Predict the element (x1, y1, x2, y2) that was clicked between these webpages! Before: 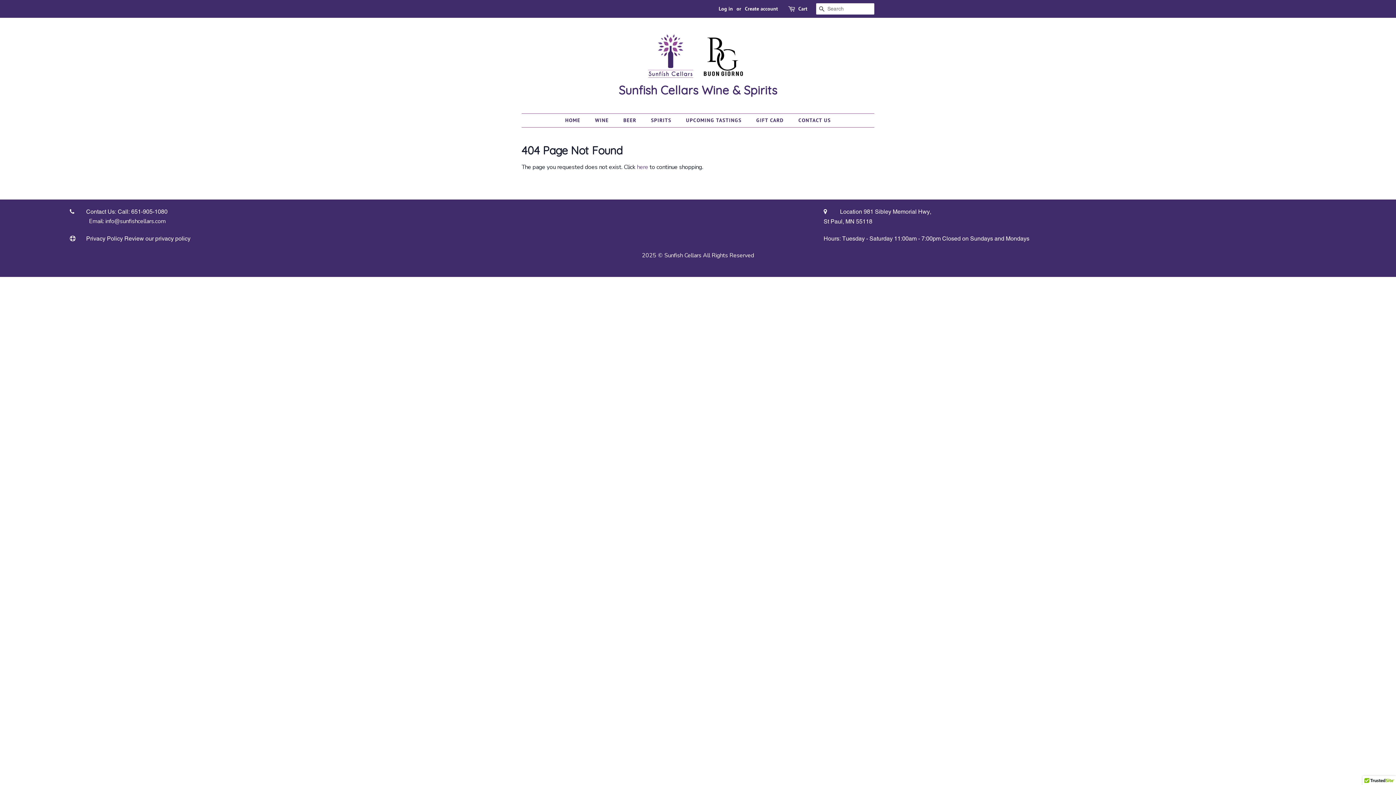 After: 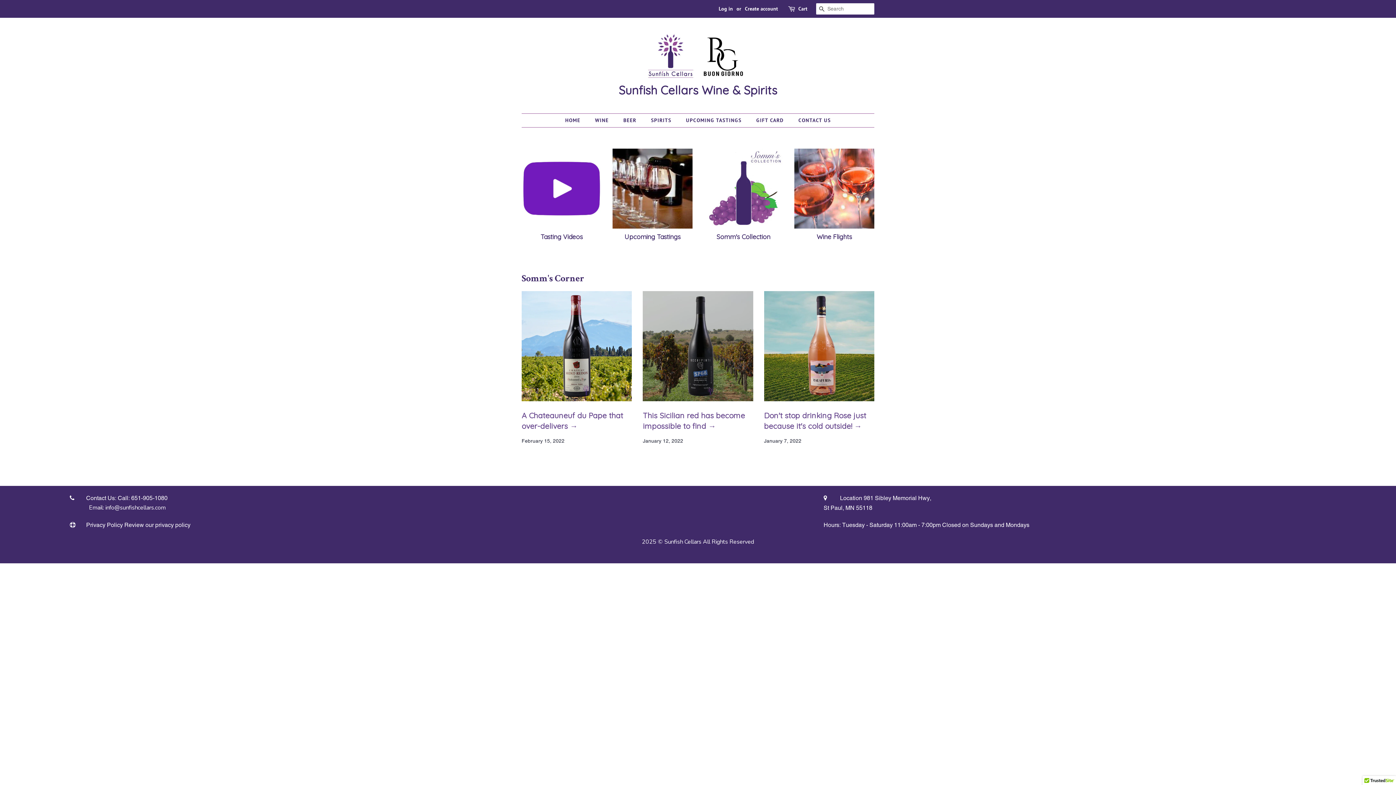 Action: bbox: (565, 113, 587, 127) label: HOME